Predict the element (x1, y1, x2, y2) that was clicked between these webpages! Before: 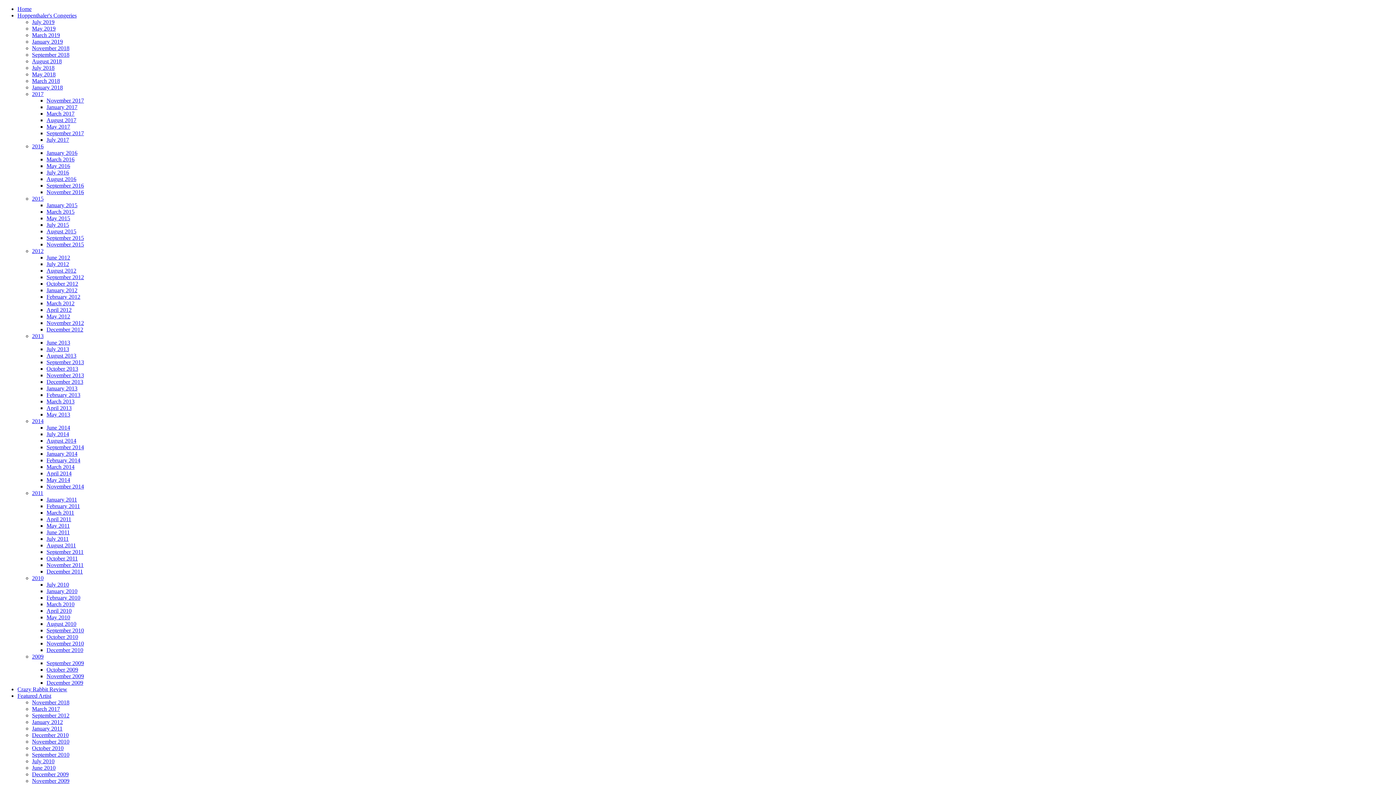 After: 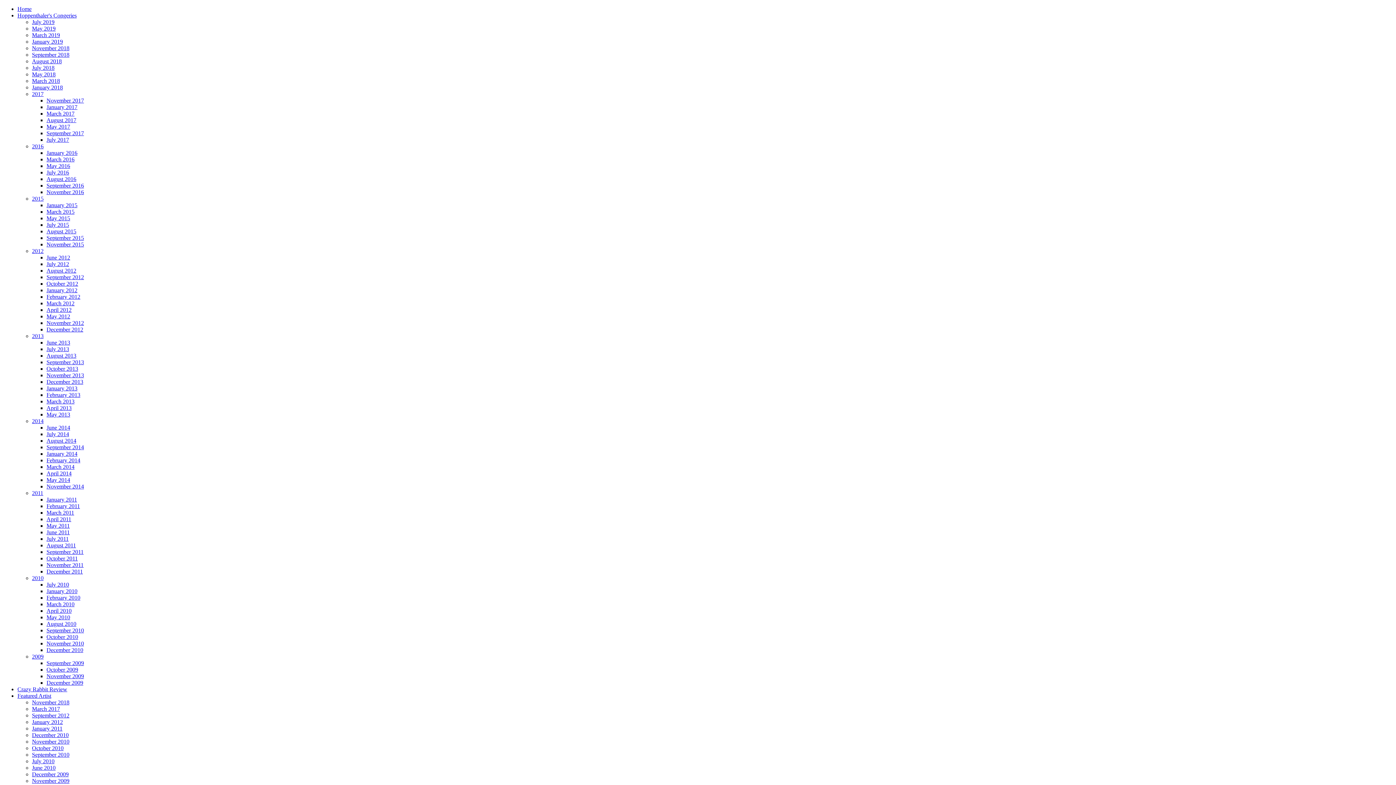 Action: bbox: (46, 483, 84, 489) label: November 2014